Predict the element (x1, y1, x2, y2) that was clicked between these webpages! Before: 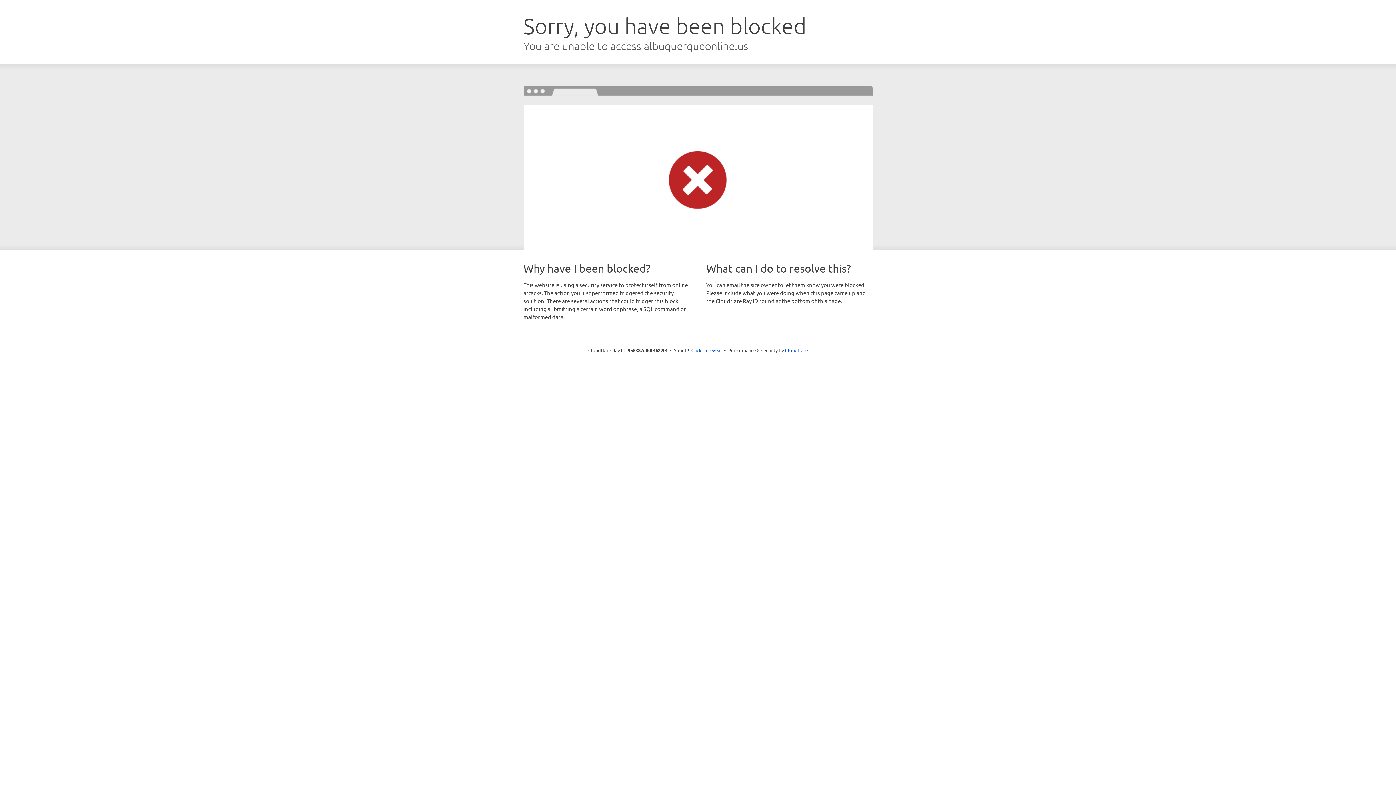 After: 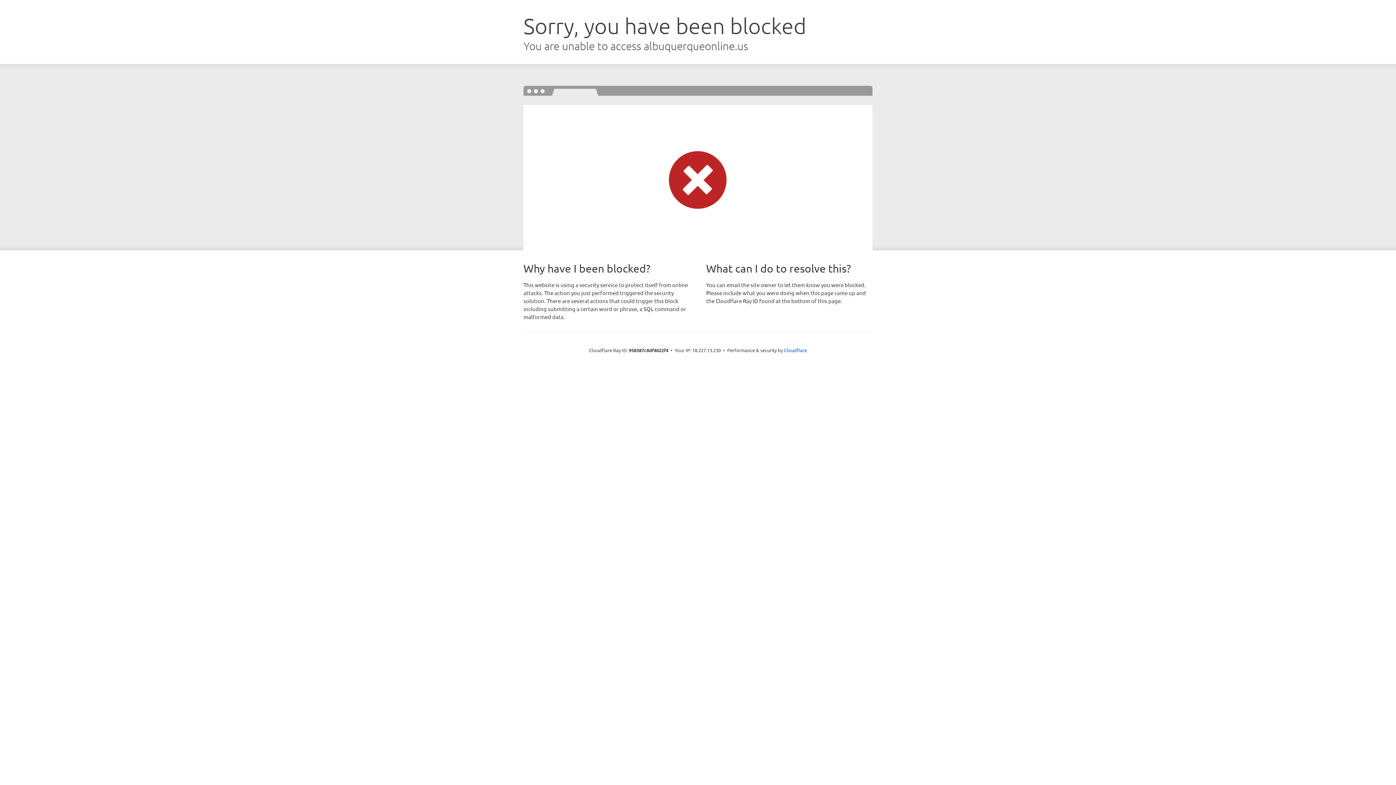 Action: label: Click to reveal bbox: (691, 346, 722, 353)